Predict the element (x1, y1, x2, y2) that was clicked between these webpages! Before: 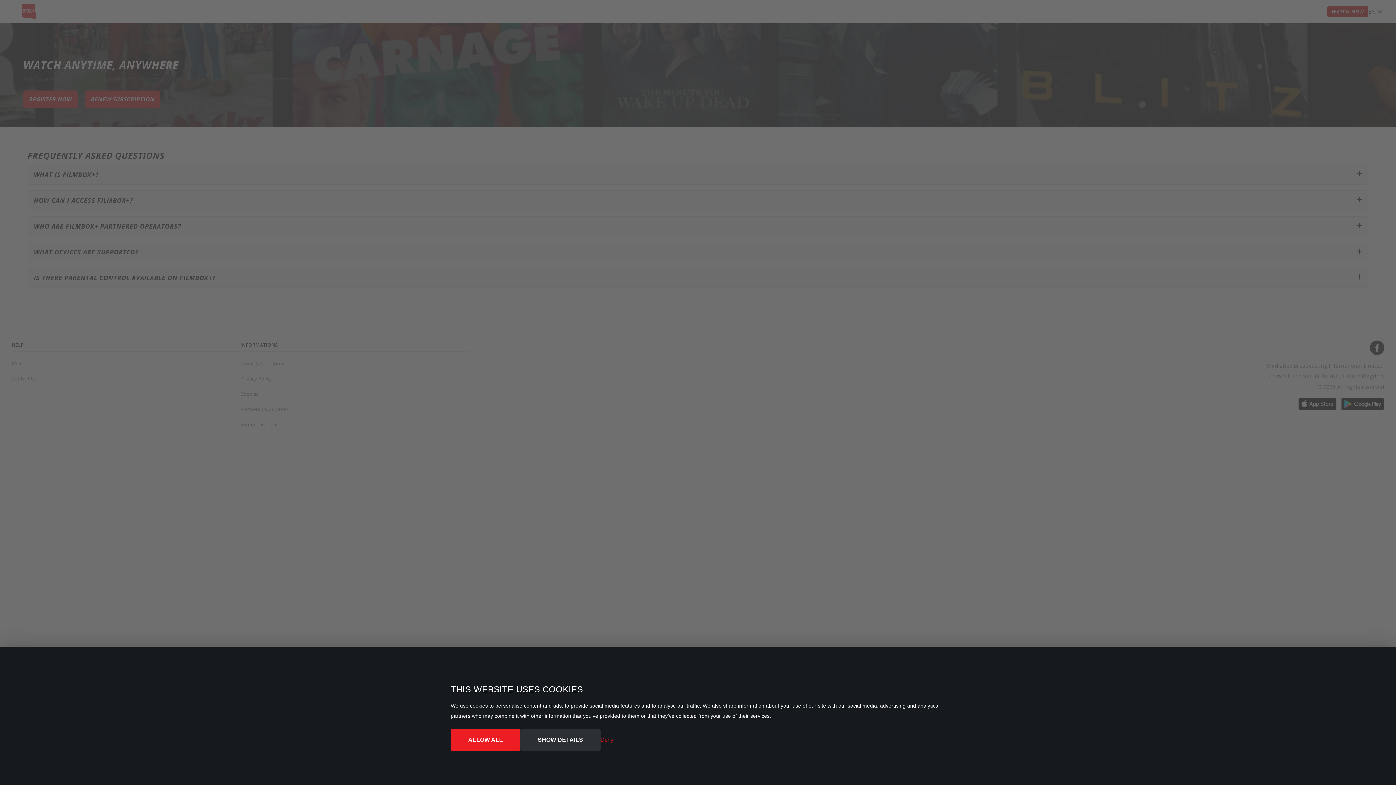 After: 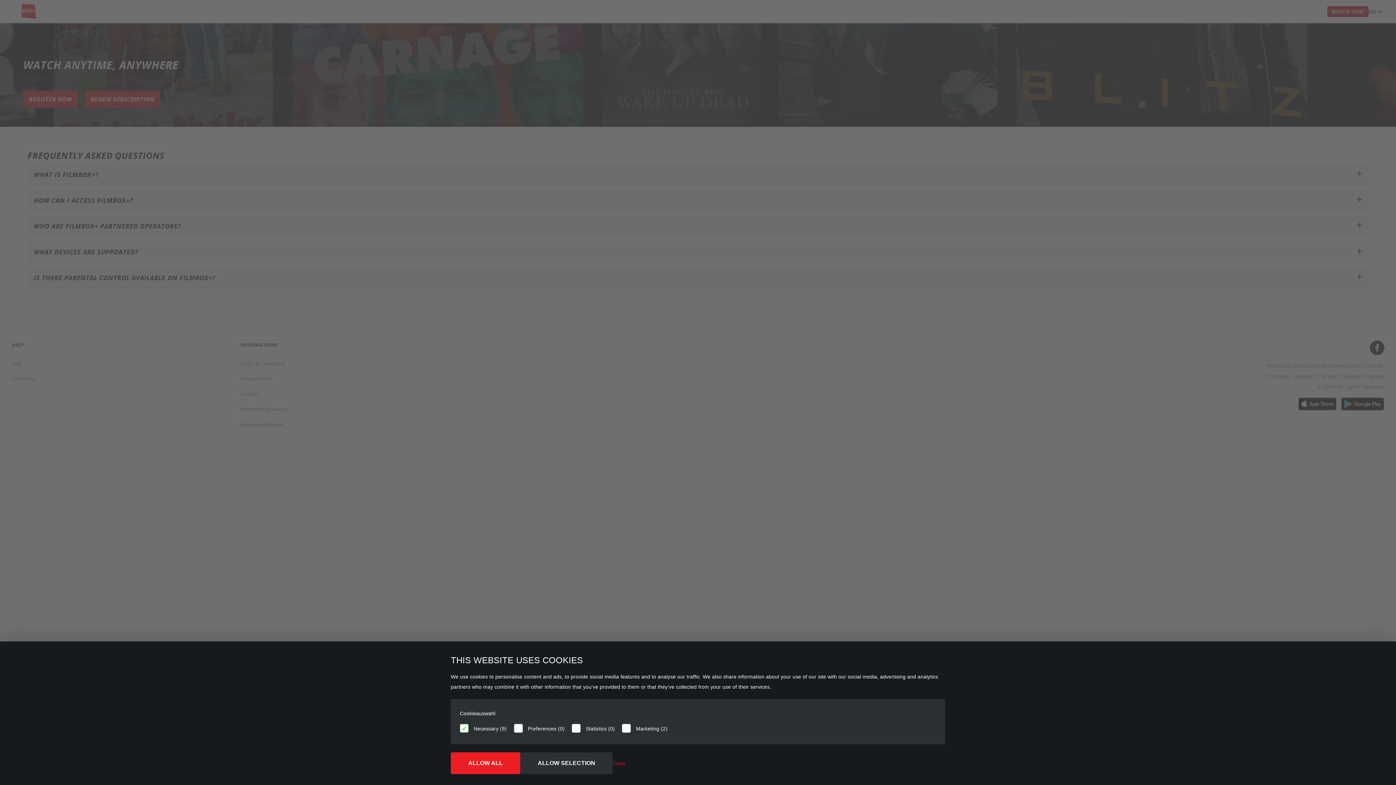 Action: label: SHOW DETAILS bbox: (520, 729, 600, 751)